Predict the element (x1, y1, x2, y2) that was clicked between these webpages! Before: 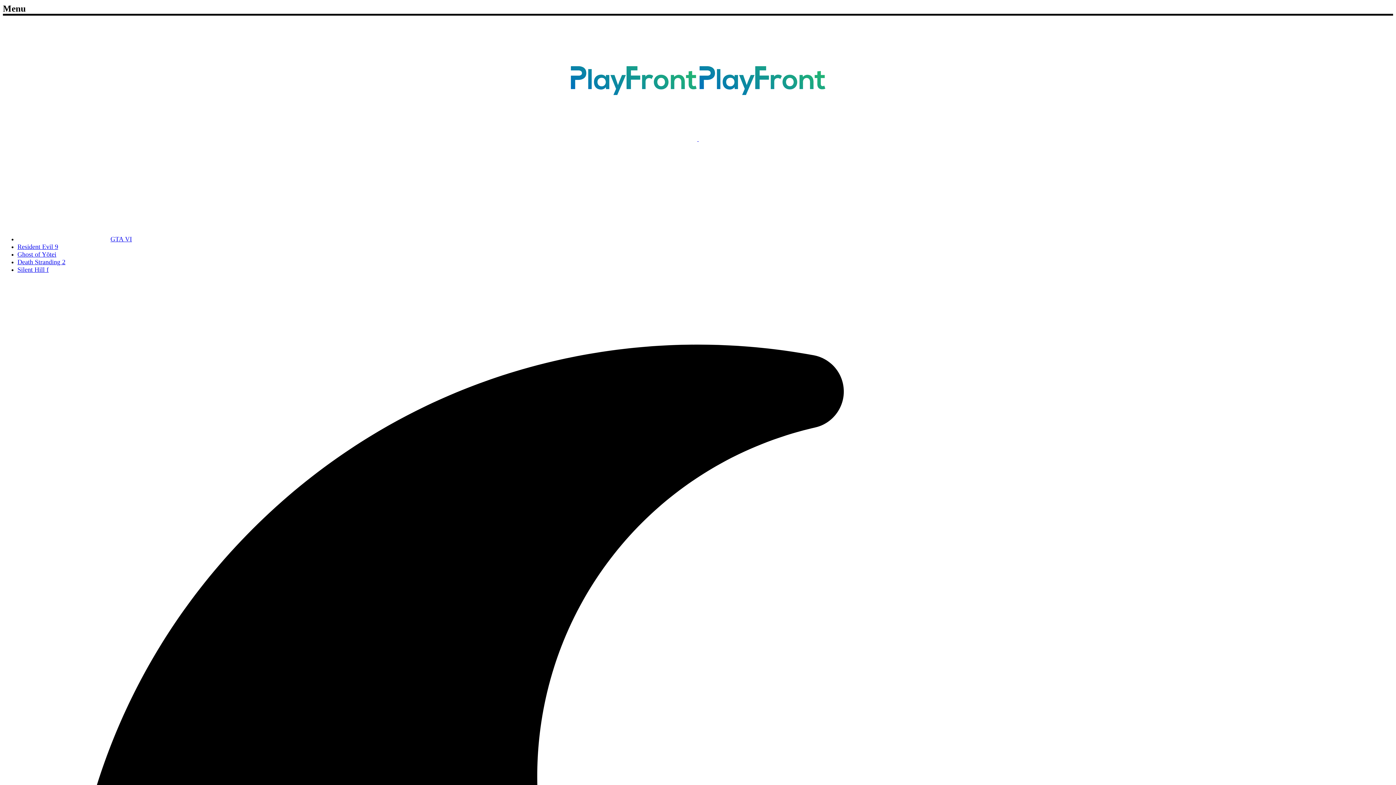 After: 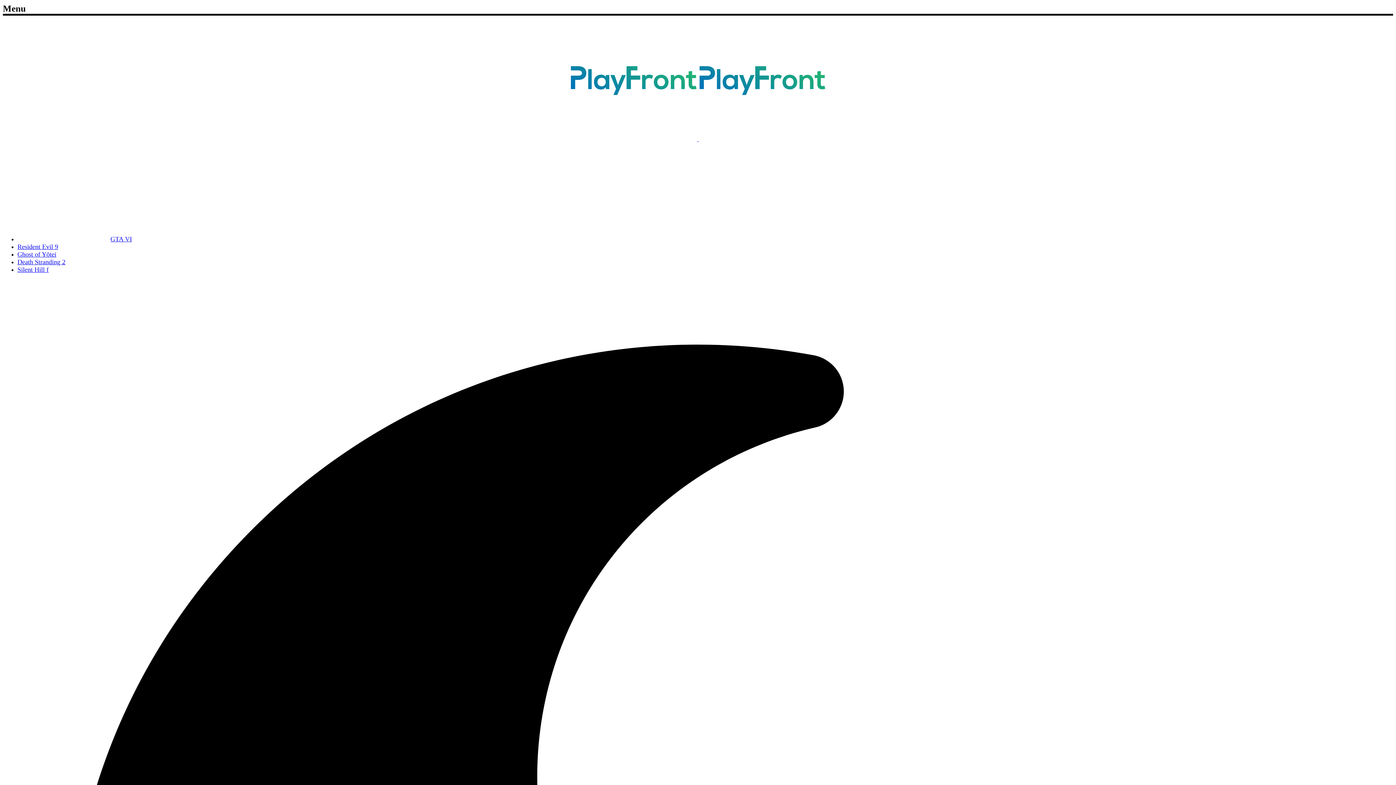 Action: bbox: (17, 266, 48, 273) label: Silent Hill f